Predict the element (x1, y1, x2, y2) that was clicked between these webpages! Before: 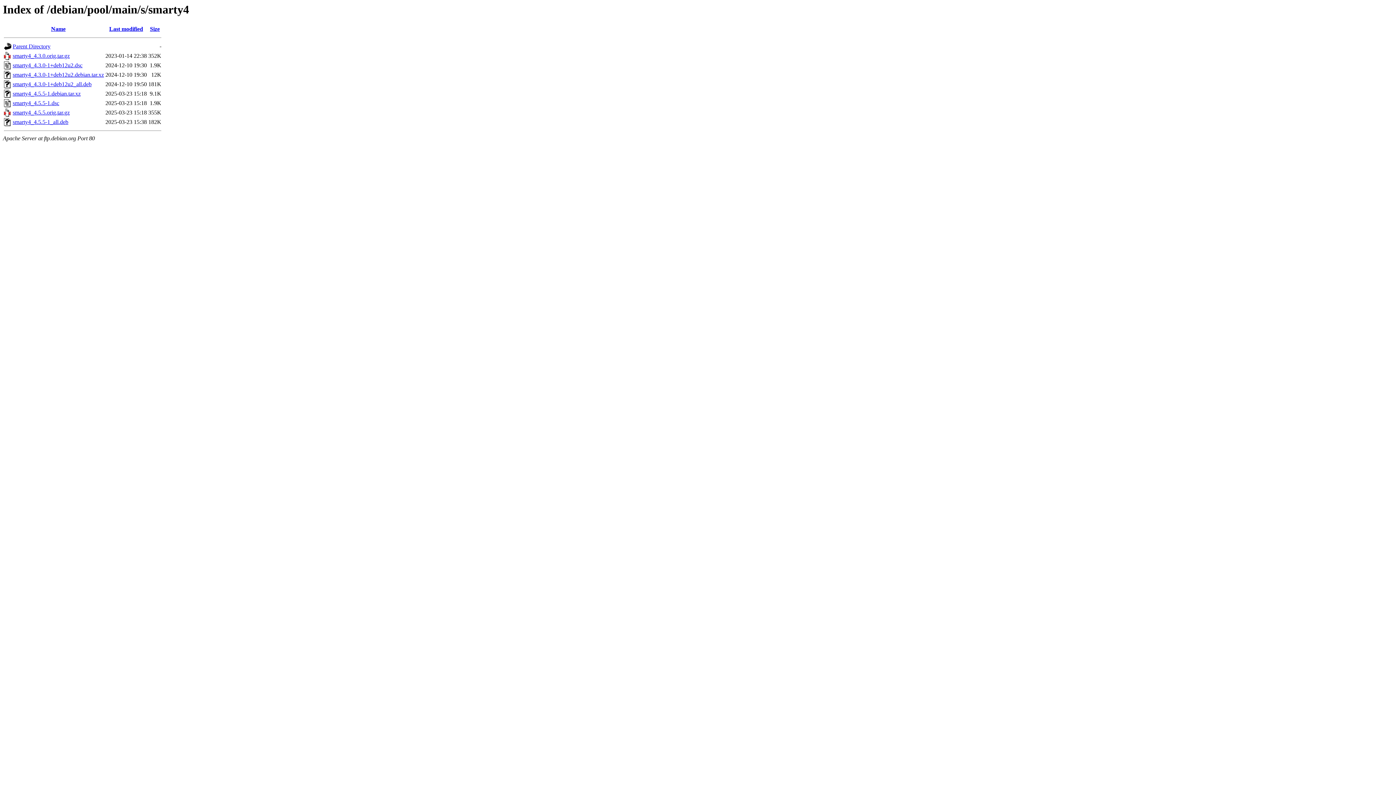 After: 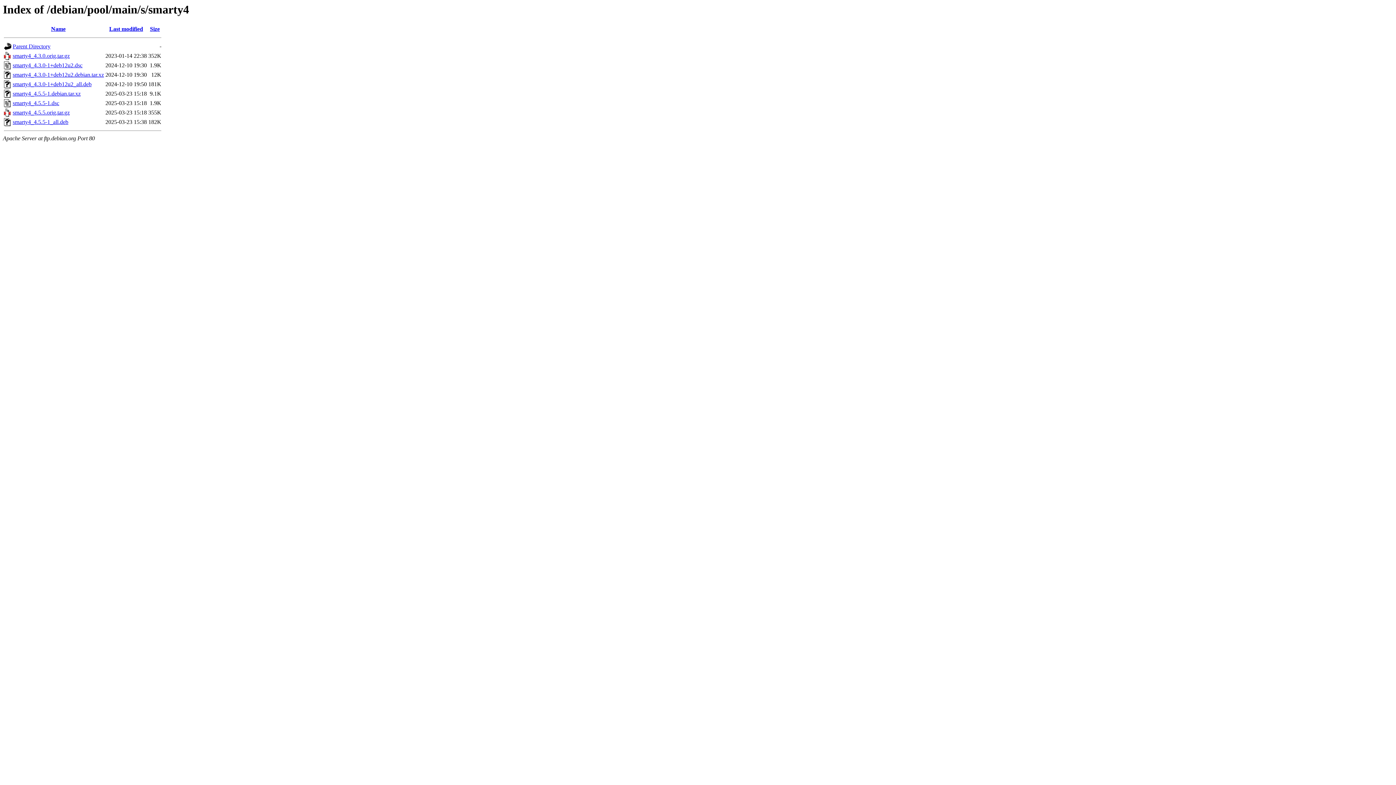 Action: bbox: (12, 109, 69, 115) label: smarty4_4.5.5.orig.tar.gz